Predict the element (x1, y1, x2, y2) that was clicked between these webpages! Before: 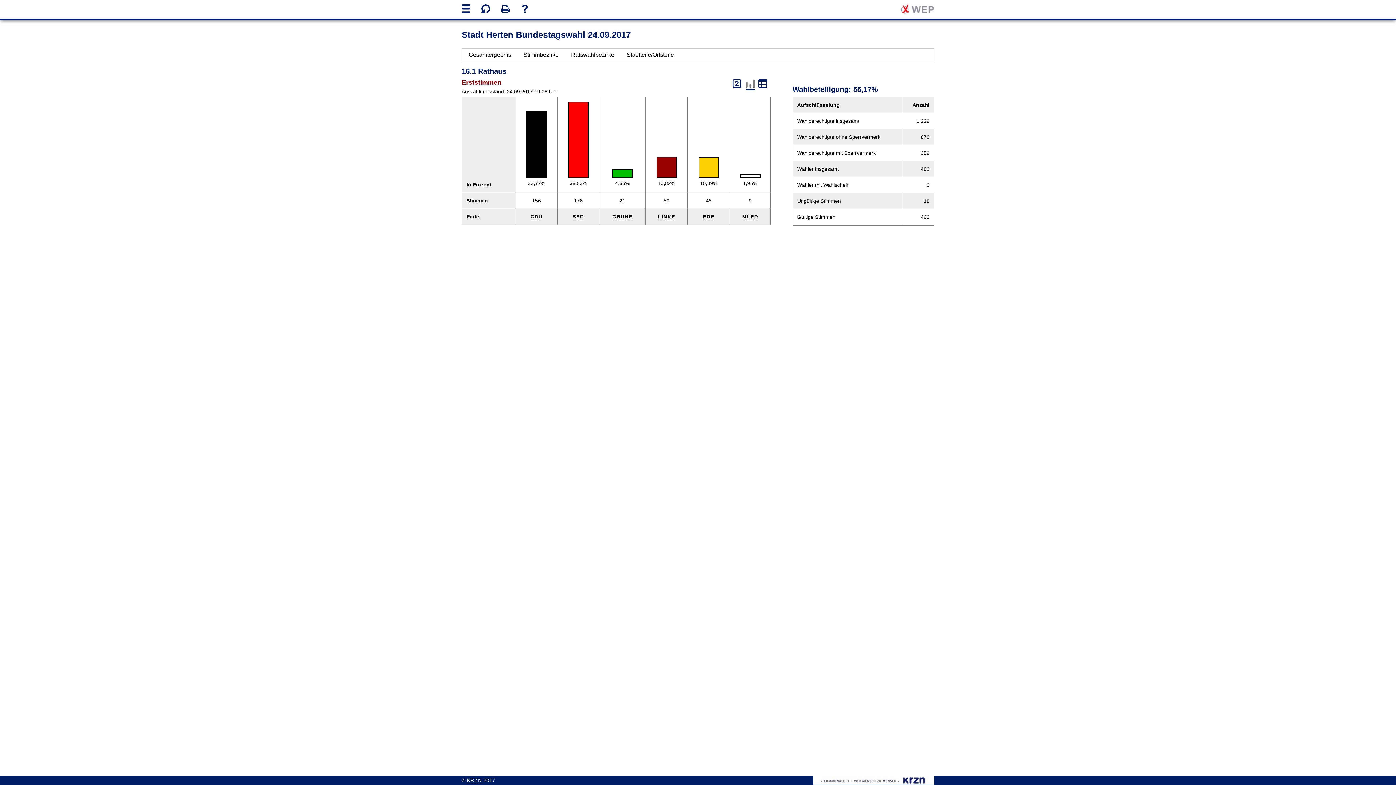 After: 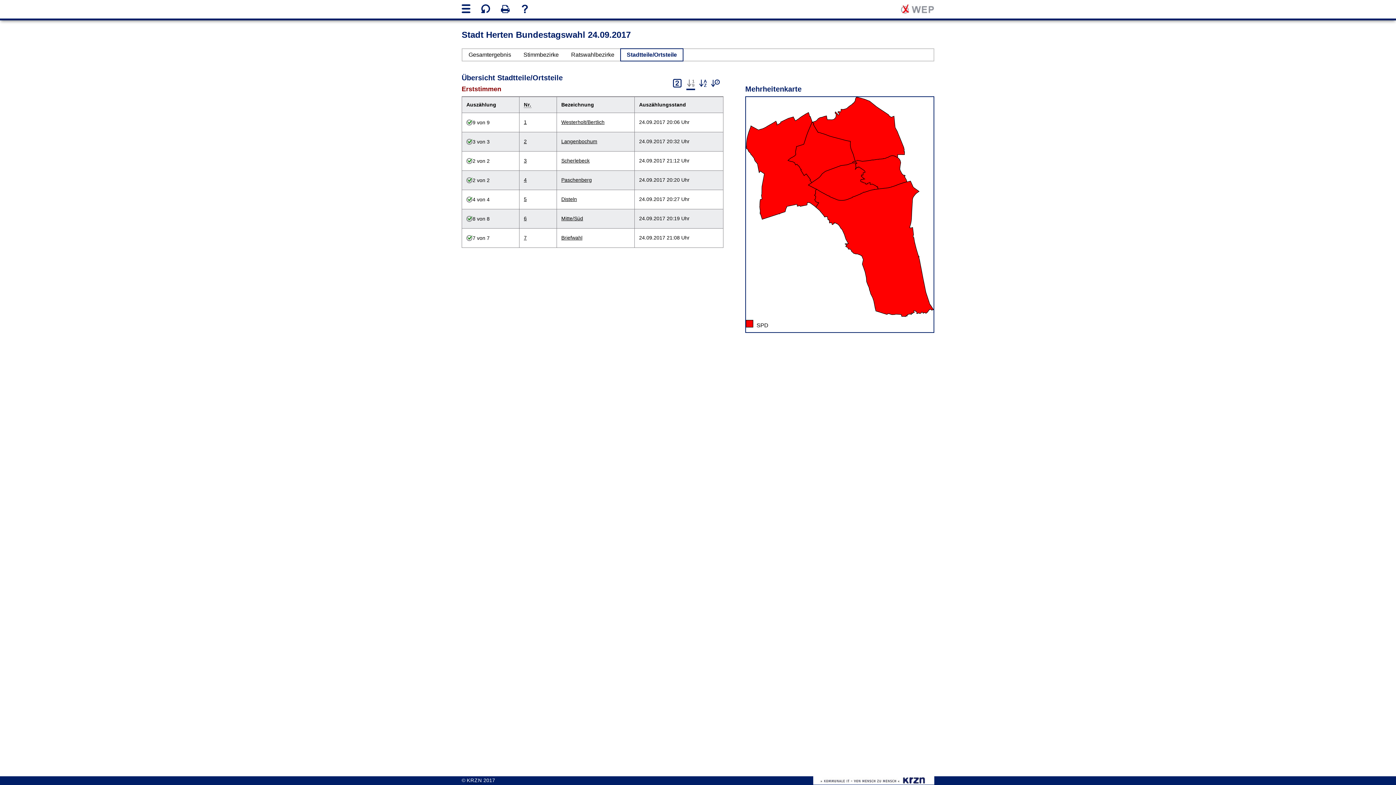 Action: bbox: (621, 49, 680, 60) label: Stadtteile/Ortsteile